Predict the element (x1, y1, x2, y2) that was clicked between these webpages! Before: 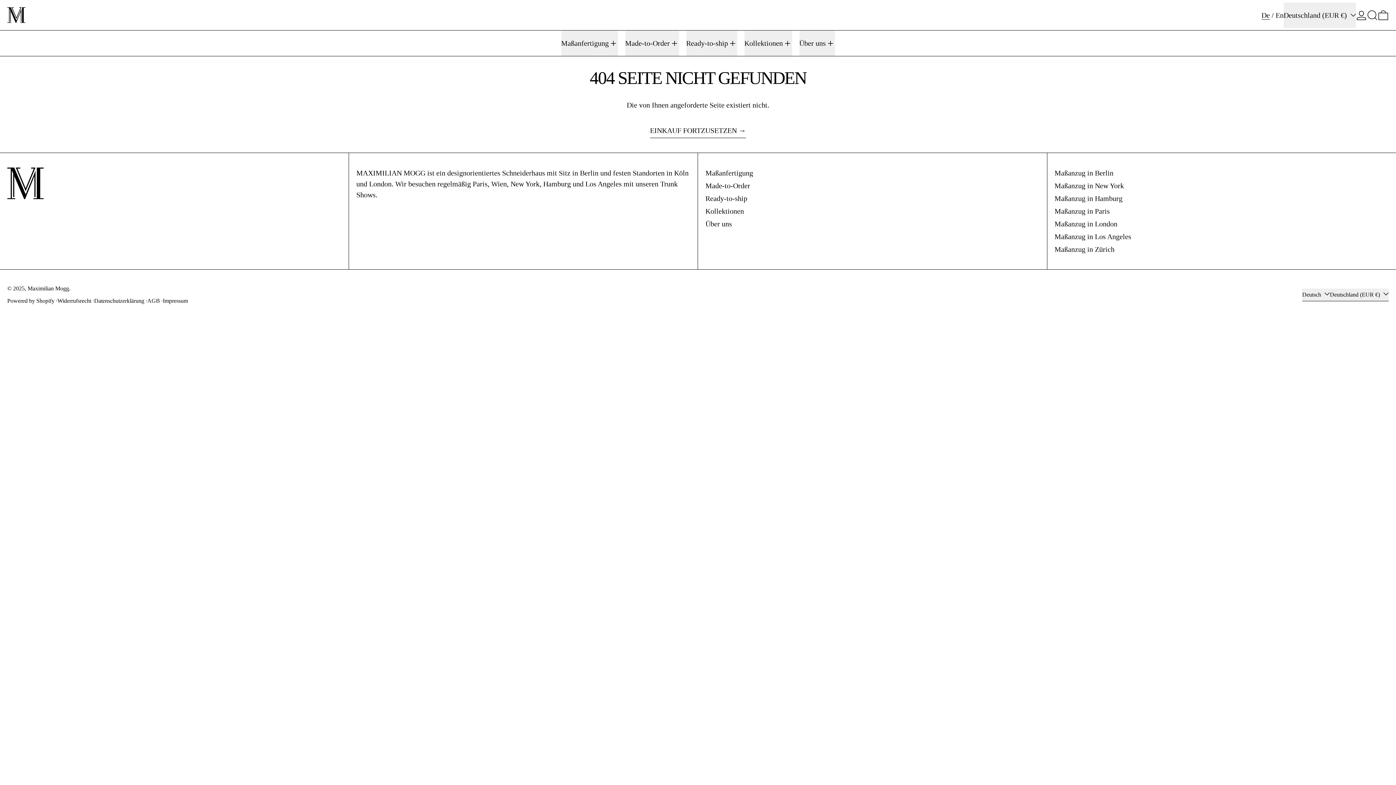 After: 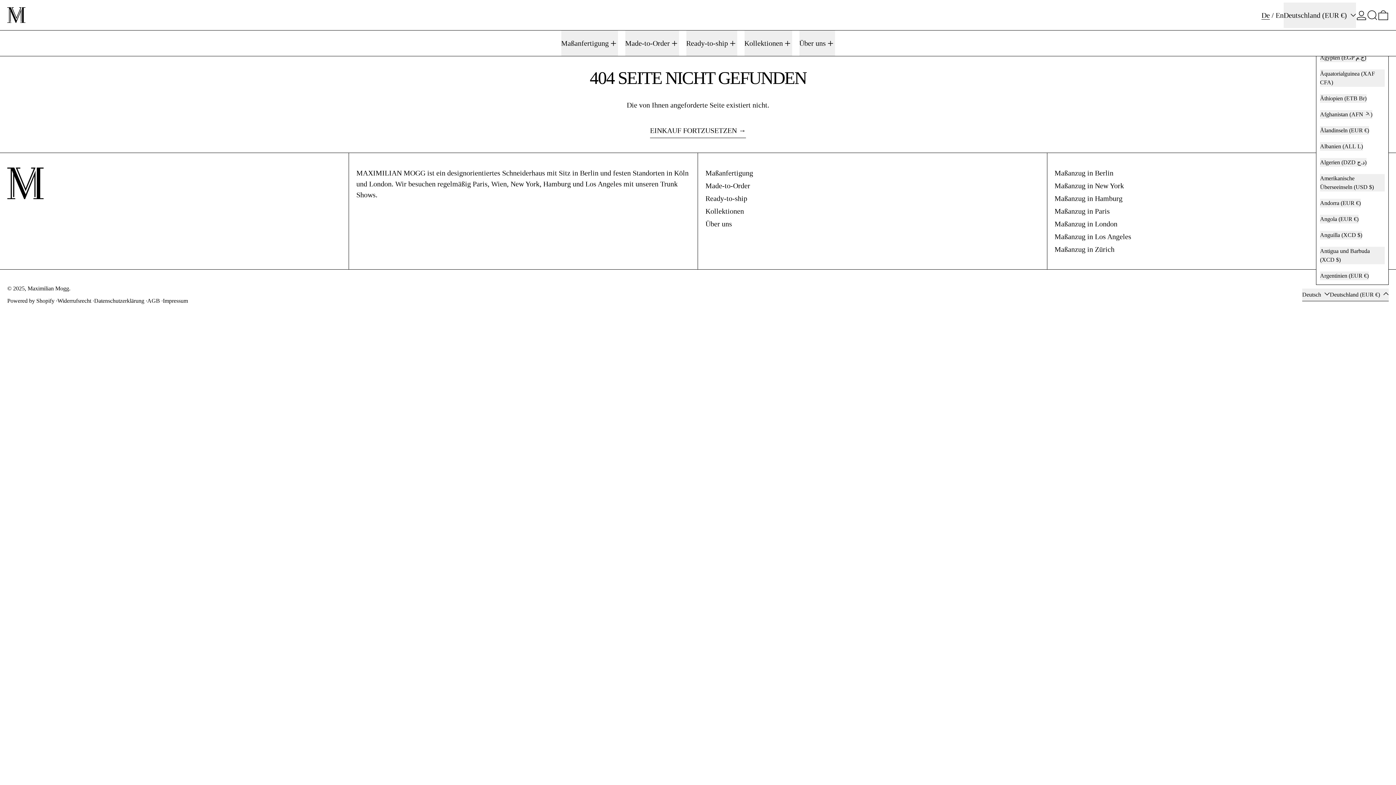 Action: bbox: (1330, 288, 1389, 301) label: Deutschland (EUR €) 